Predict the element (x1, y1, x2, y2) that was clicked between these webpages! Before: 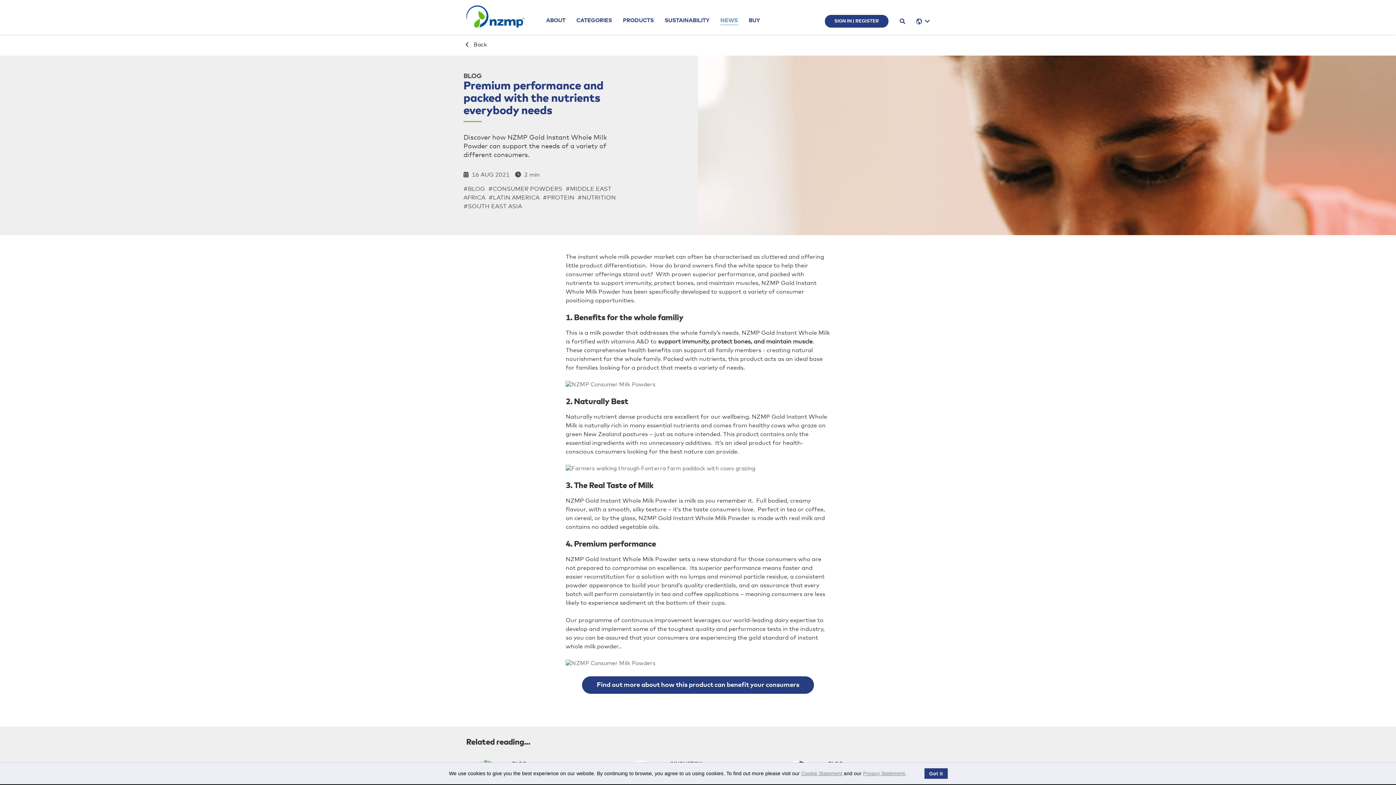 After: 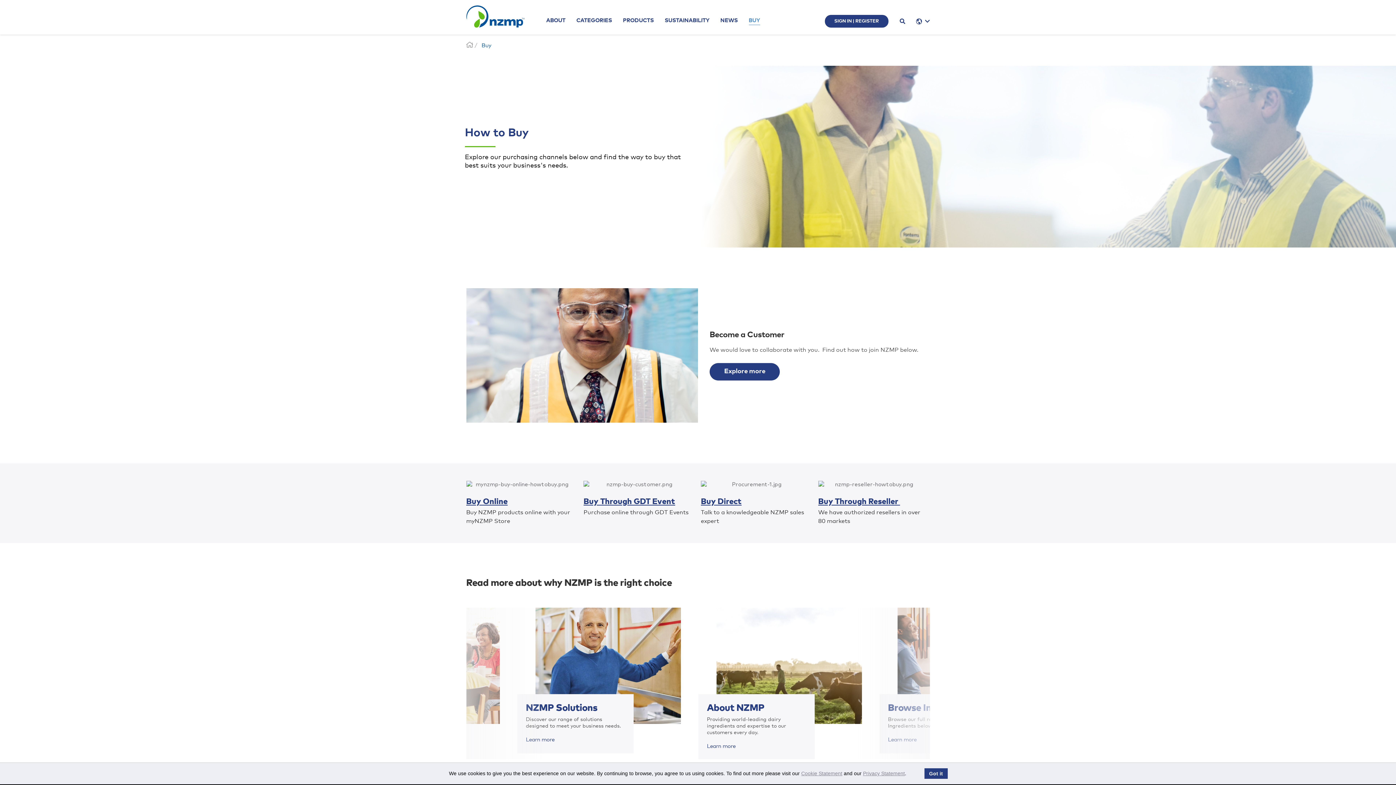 Action: bbox: (748, 16, 760, 24) label: BUY